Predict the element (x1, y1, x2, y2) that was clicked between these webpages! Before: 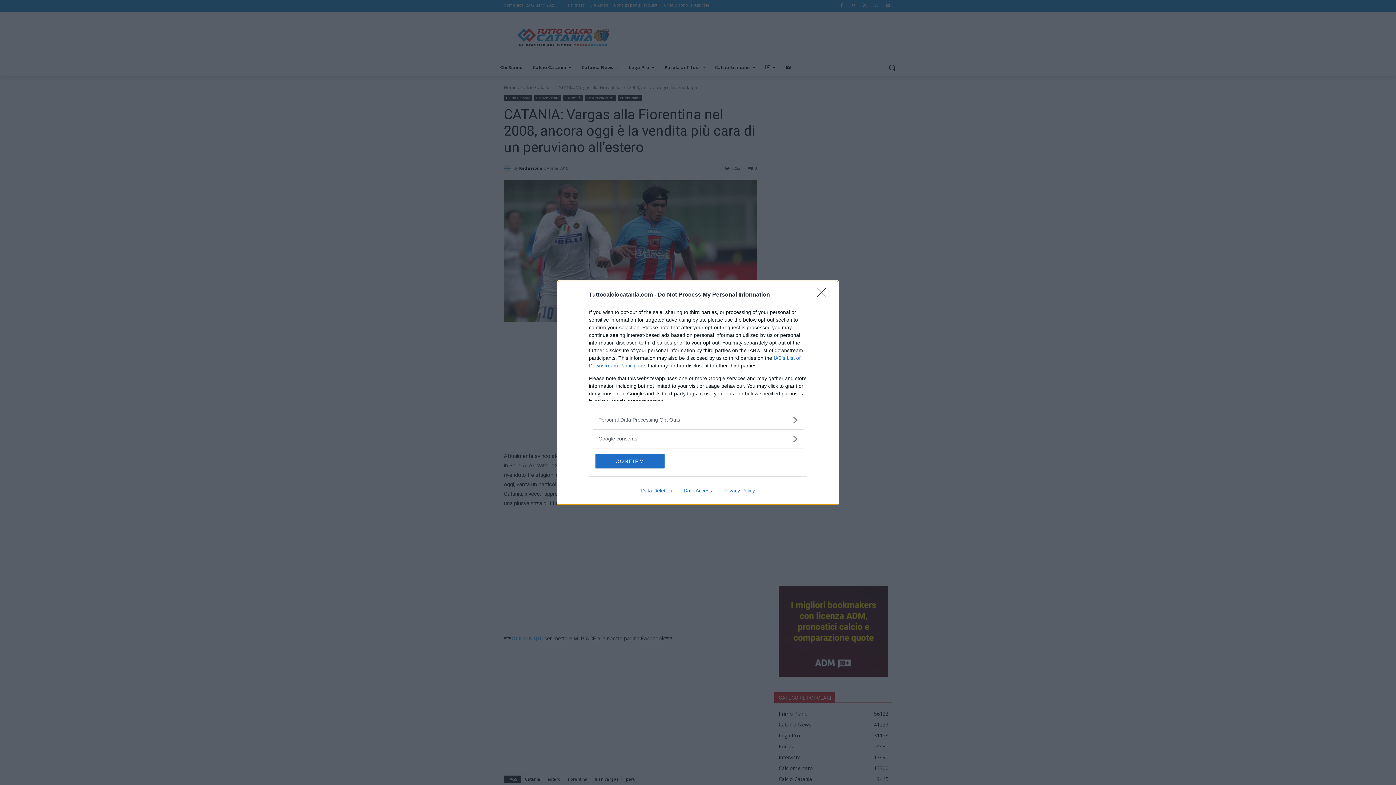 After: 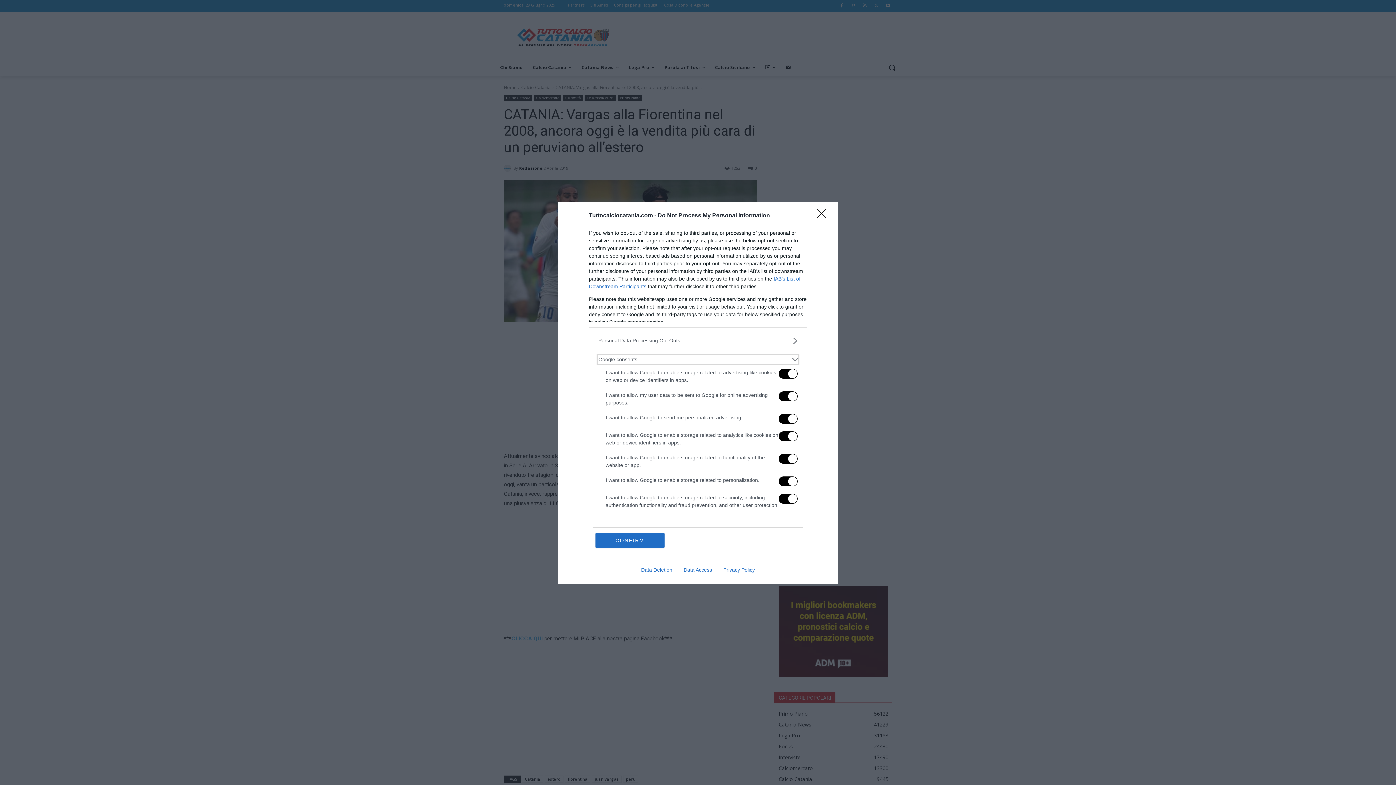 Action: bbox: (598, 435, 797, 442) label: Google consents